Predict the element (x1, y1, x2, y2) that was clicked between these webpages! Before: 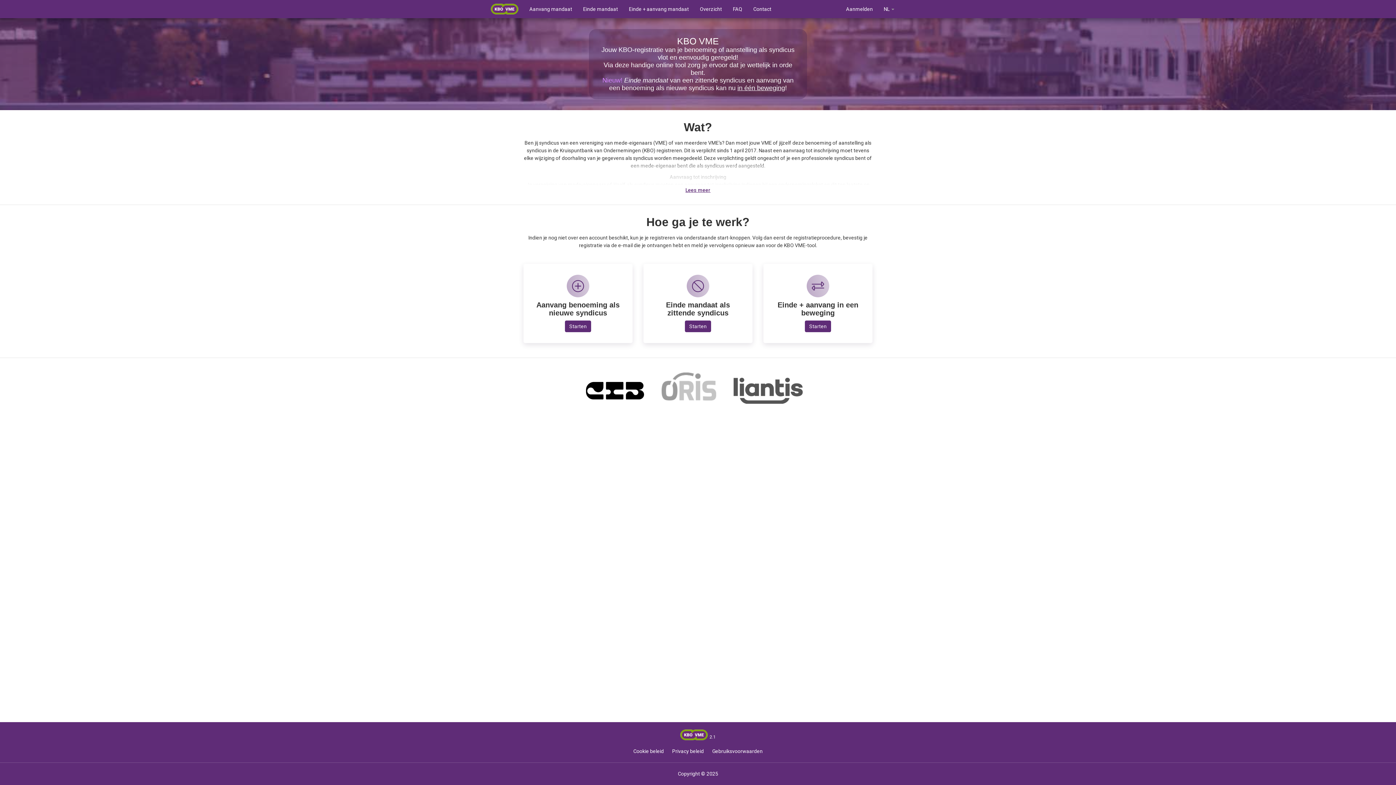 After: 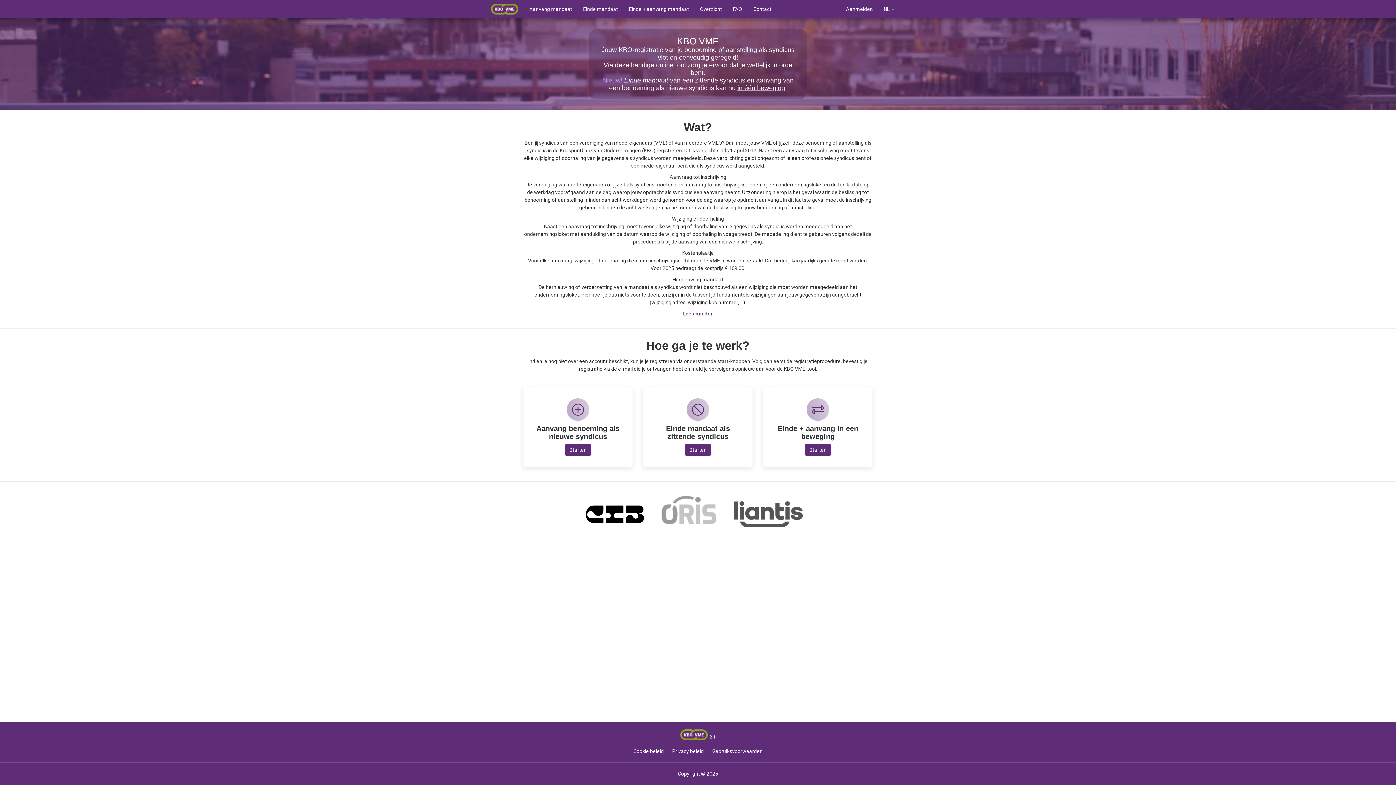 Action: bbox: (685, 186, 710, 193) label: Lees meer